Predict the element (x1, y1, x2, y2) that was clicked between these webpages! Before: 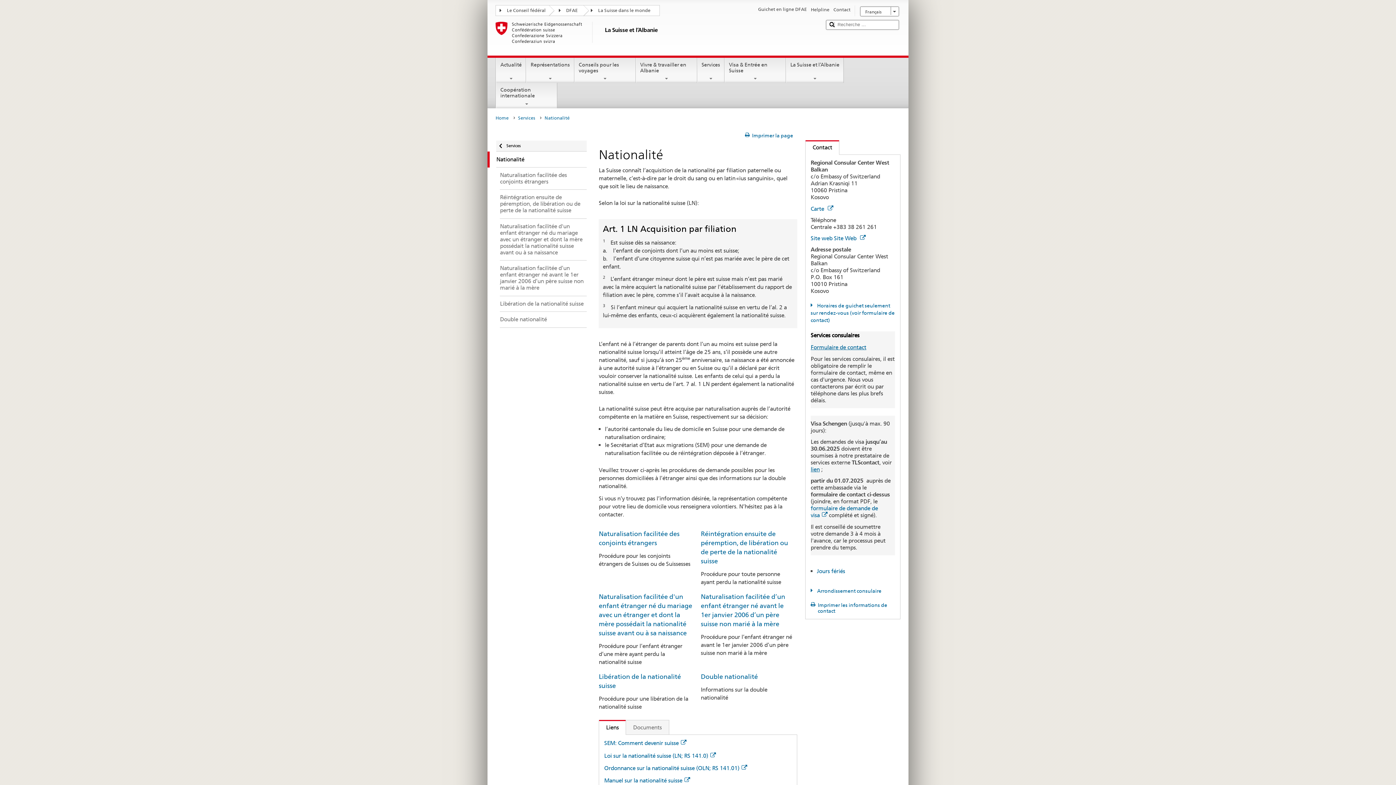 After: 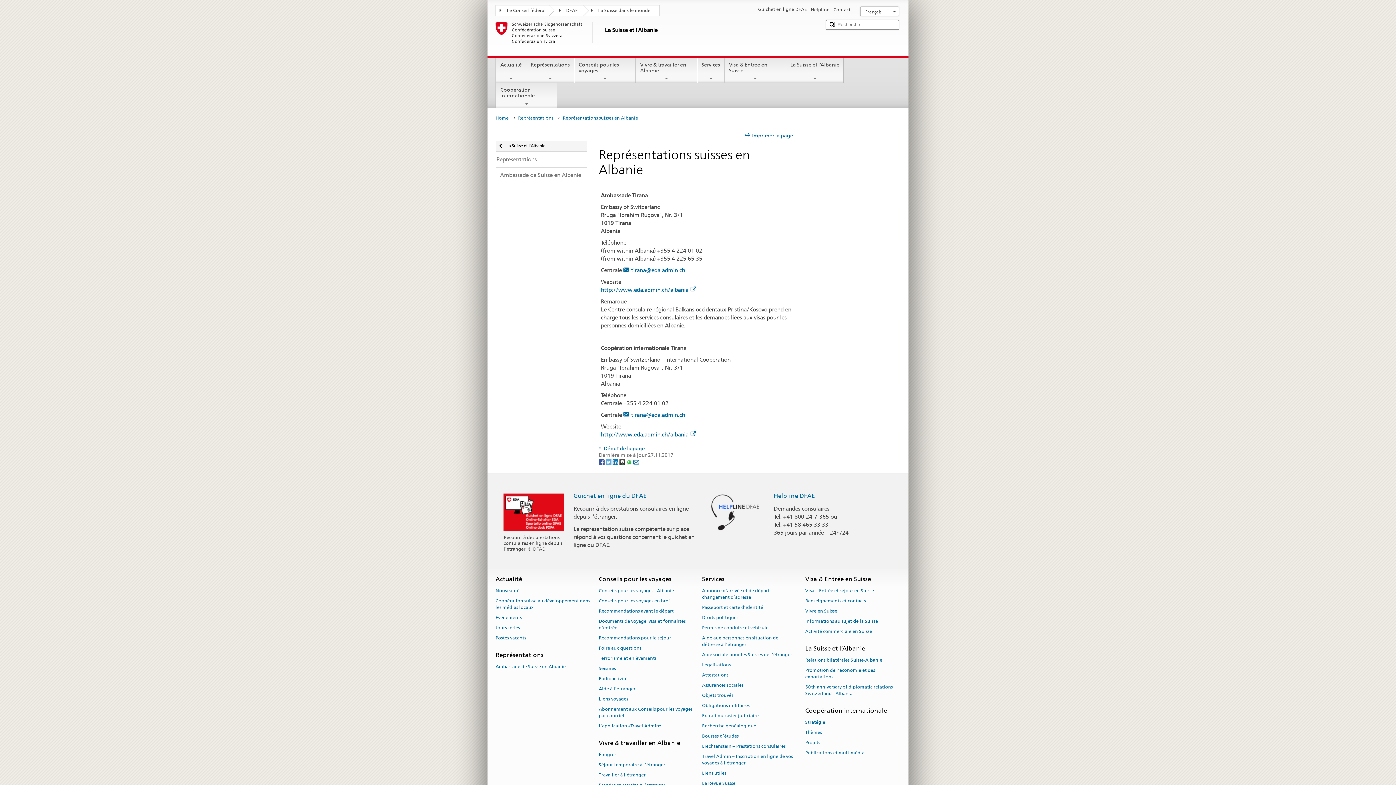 Action: label: Contact bbox: (833, 6, 850, 13)